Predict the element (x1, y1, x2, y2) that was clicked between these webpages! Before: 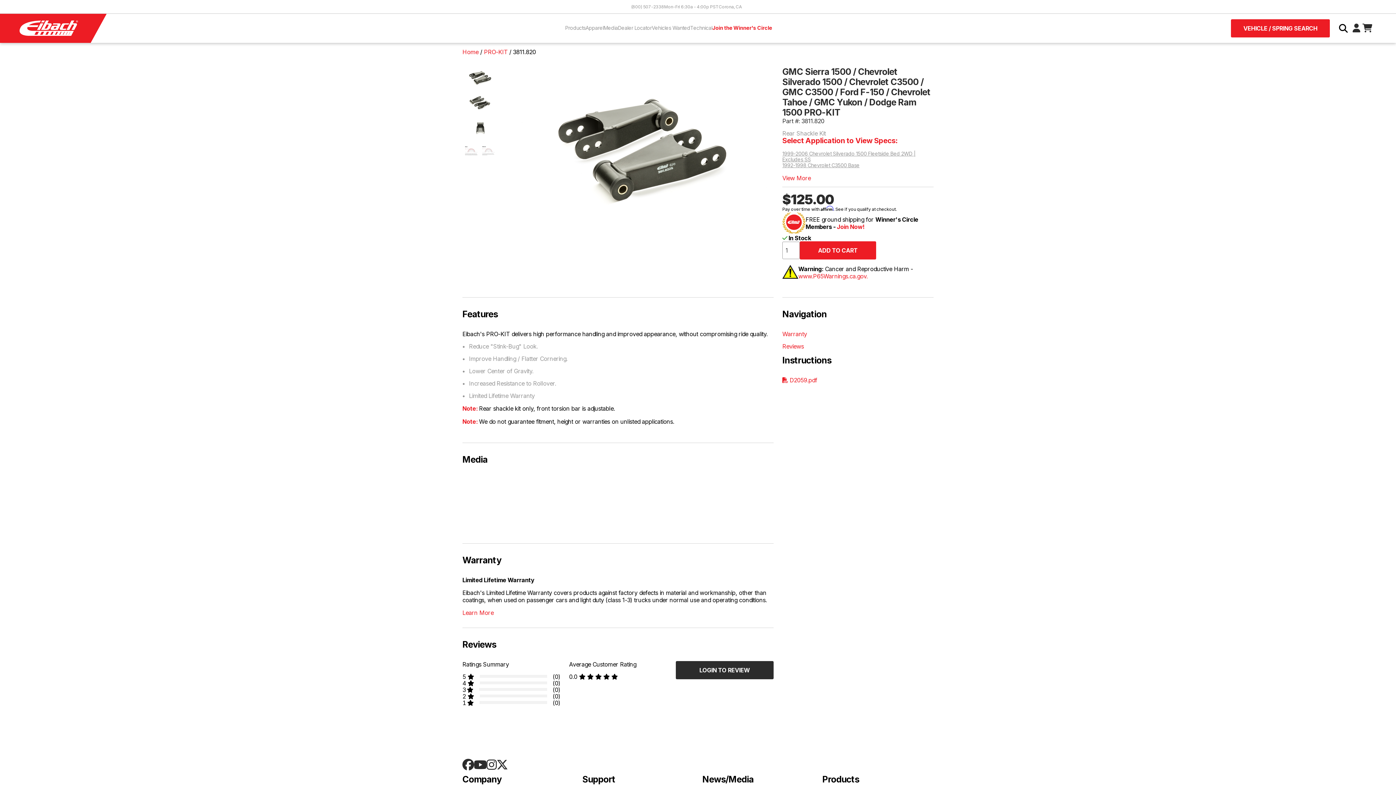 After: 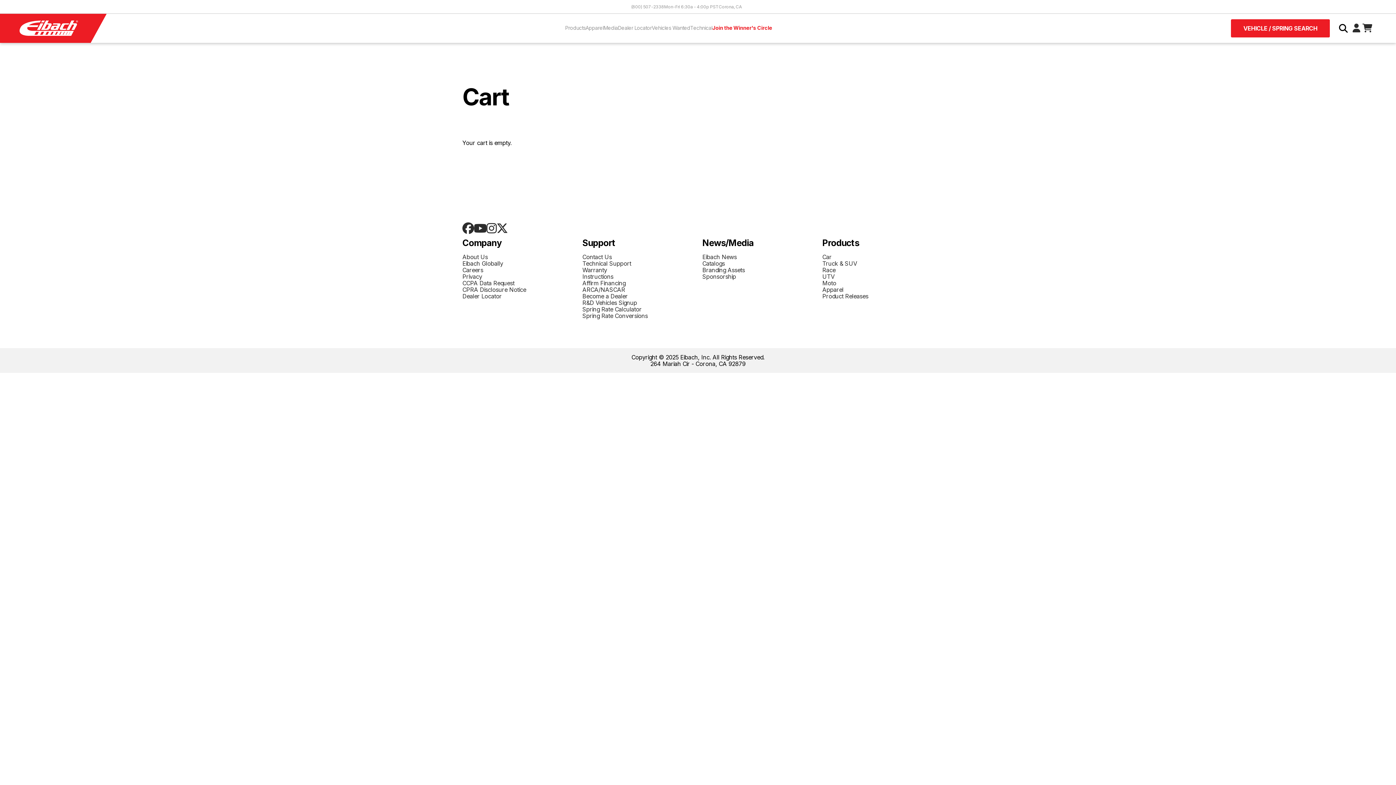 Action: bbox: (1362, 23, 1373, 33)